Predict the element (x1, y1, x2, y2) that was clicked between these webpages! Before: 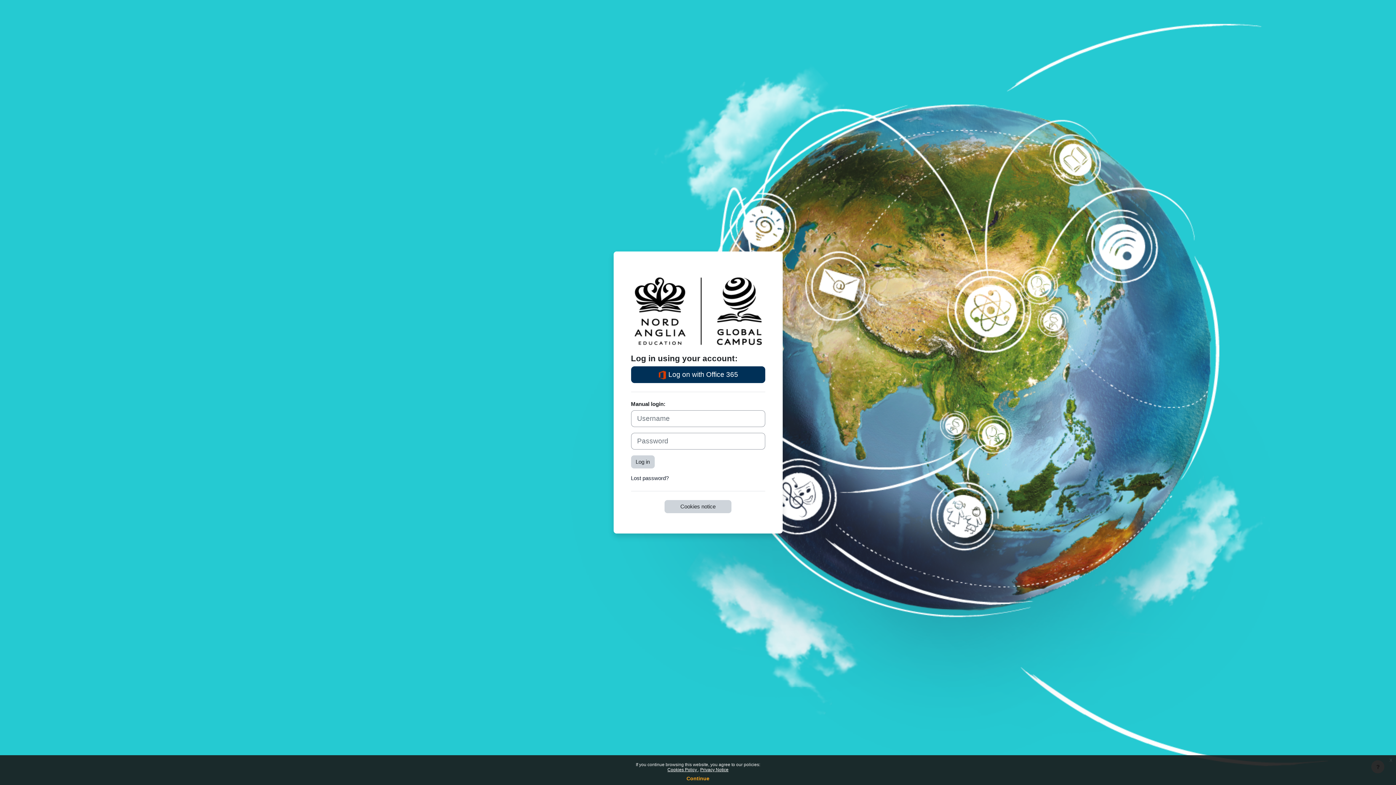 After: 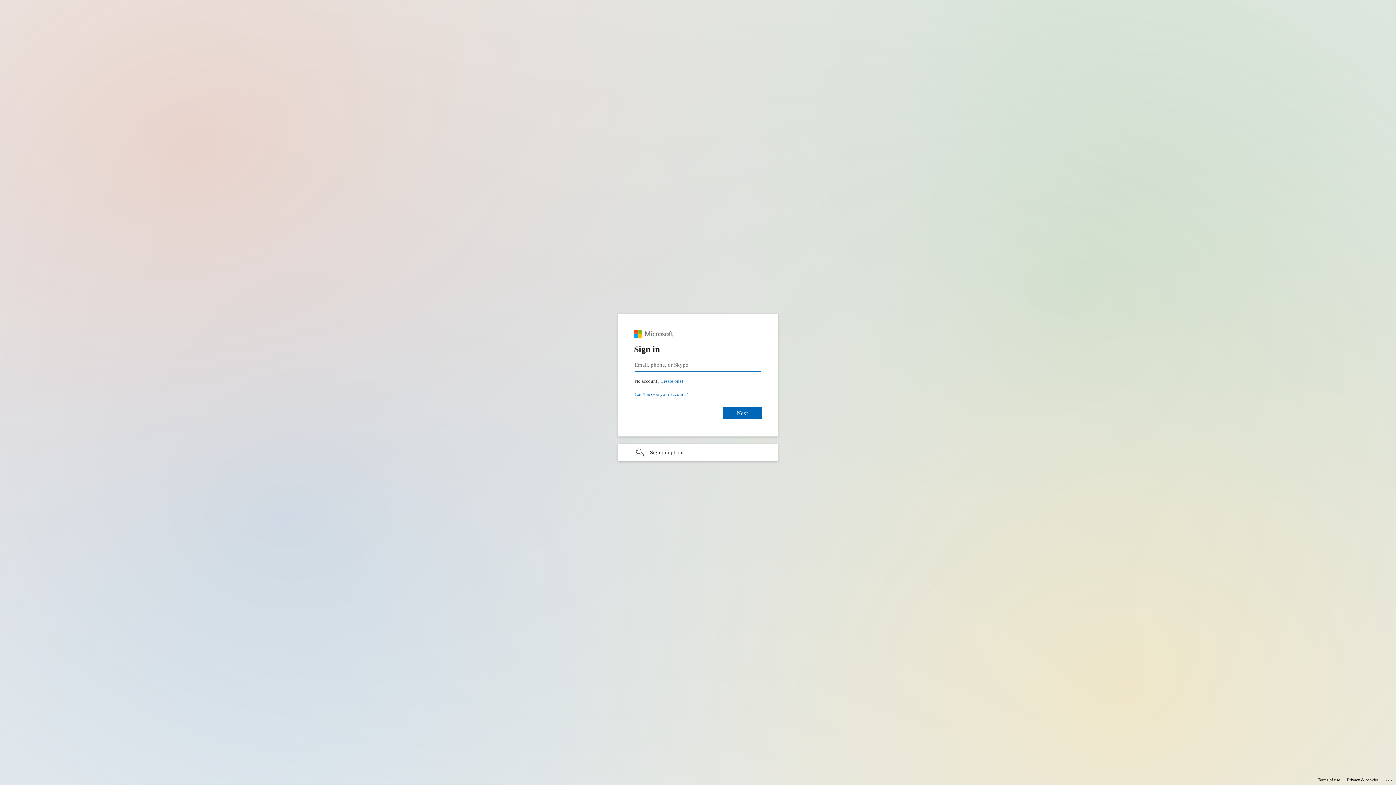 Action: label:  Log on with Office 365 bbox: (631, 366, 765, 383)